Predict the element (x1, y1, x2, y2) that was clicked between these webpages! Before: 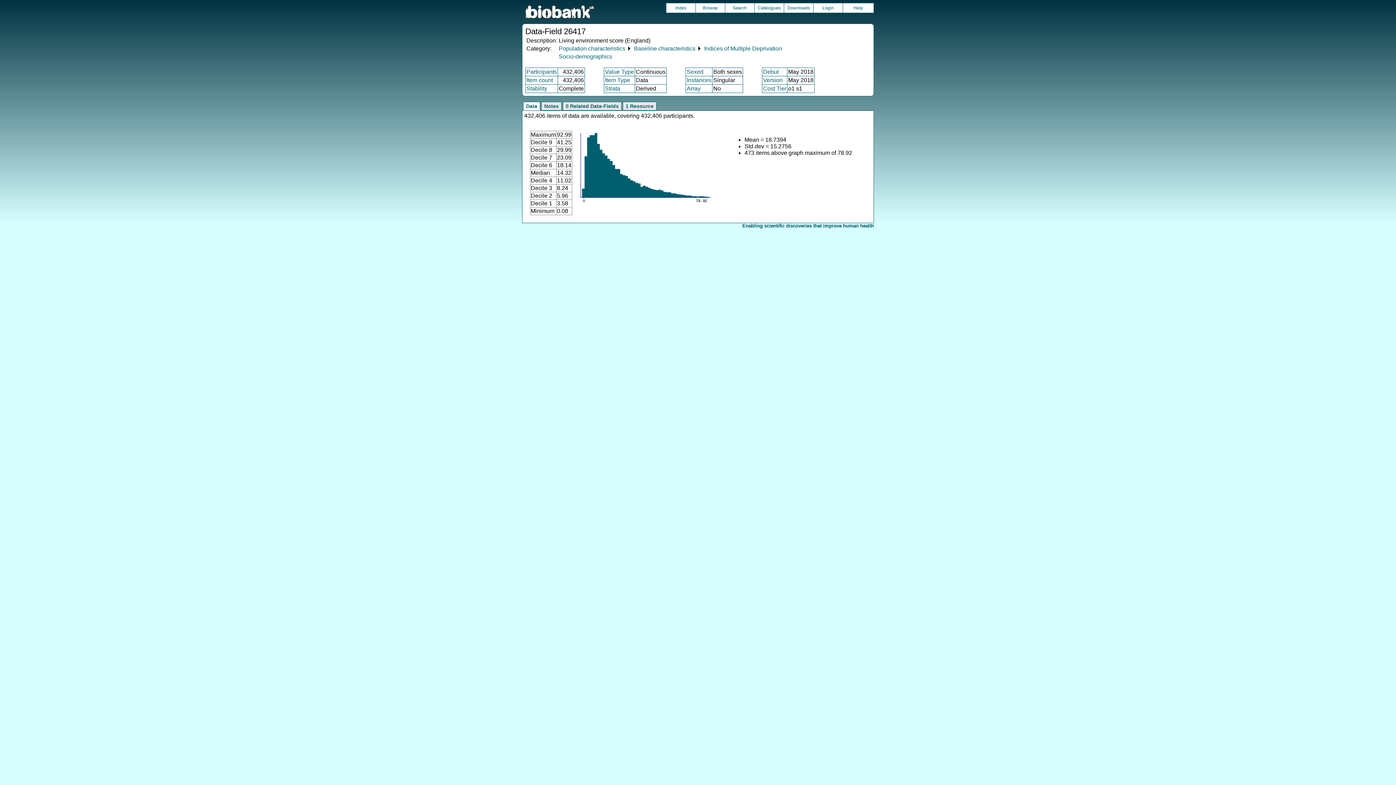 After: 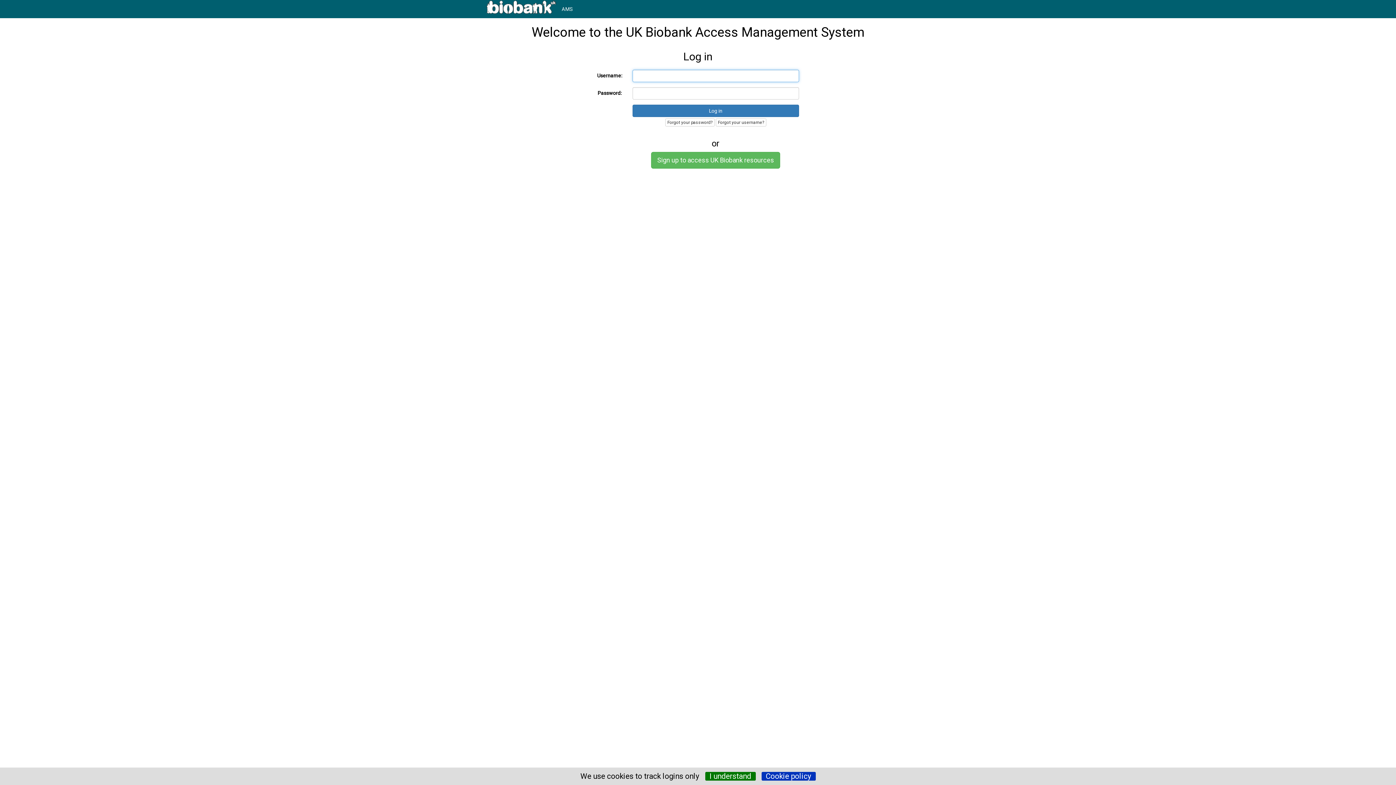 Action: label: Login bbox: (813, 3, 842, 12)